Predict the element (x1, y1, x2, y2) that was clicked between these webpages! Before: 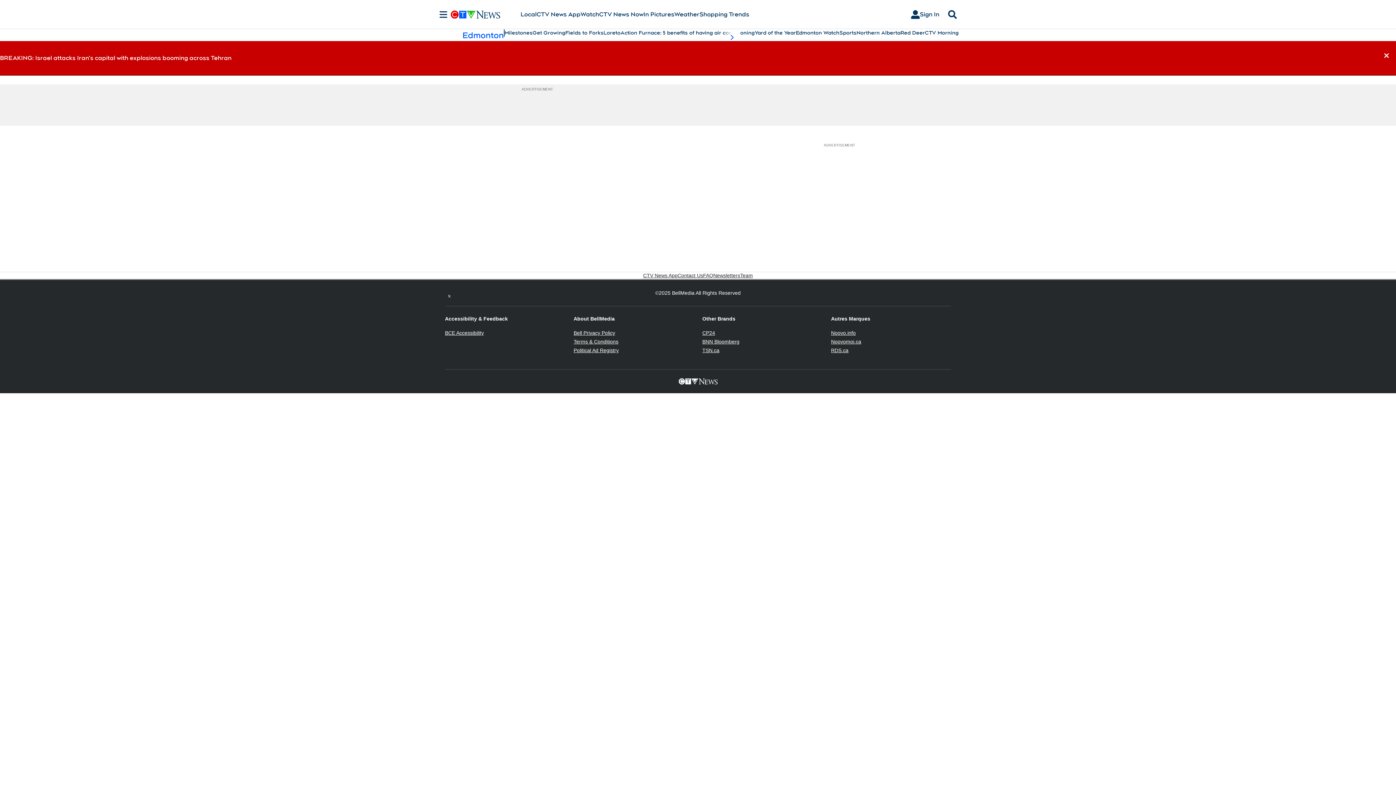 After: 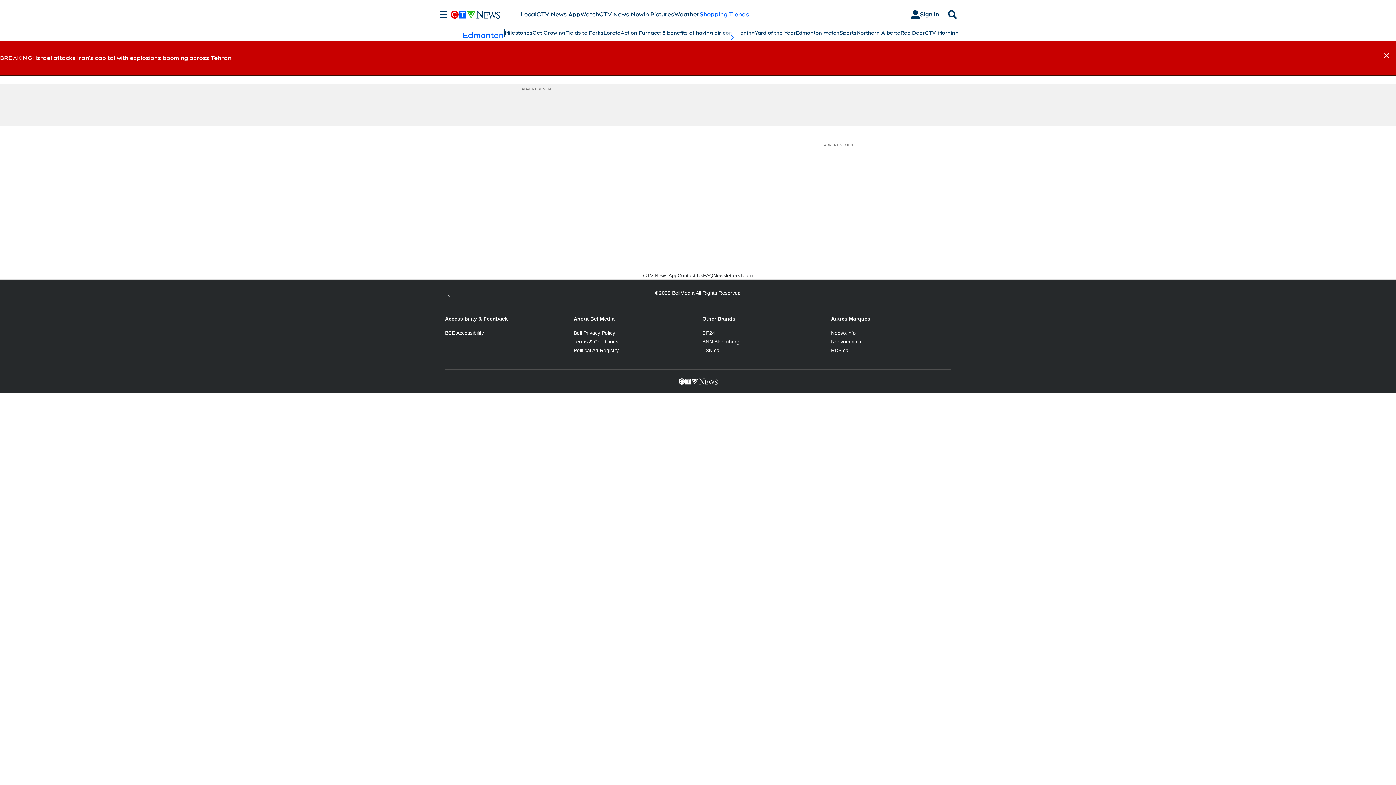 Action: label: Shopping Trends
Opens in new window bbox: (699, 10, 749, 18)